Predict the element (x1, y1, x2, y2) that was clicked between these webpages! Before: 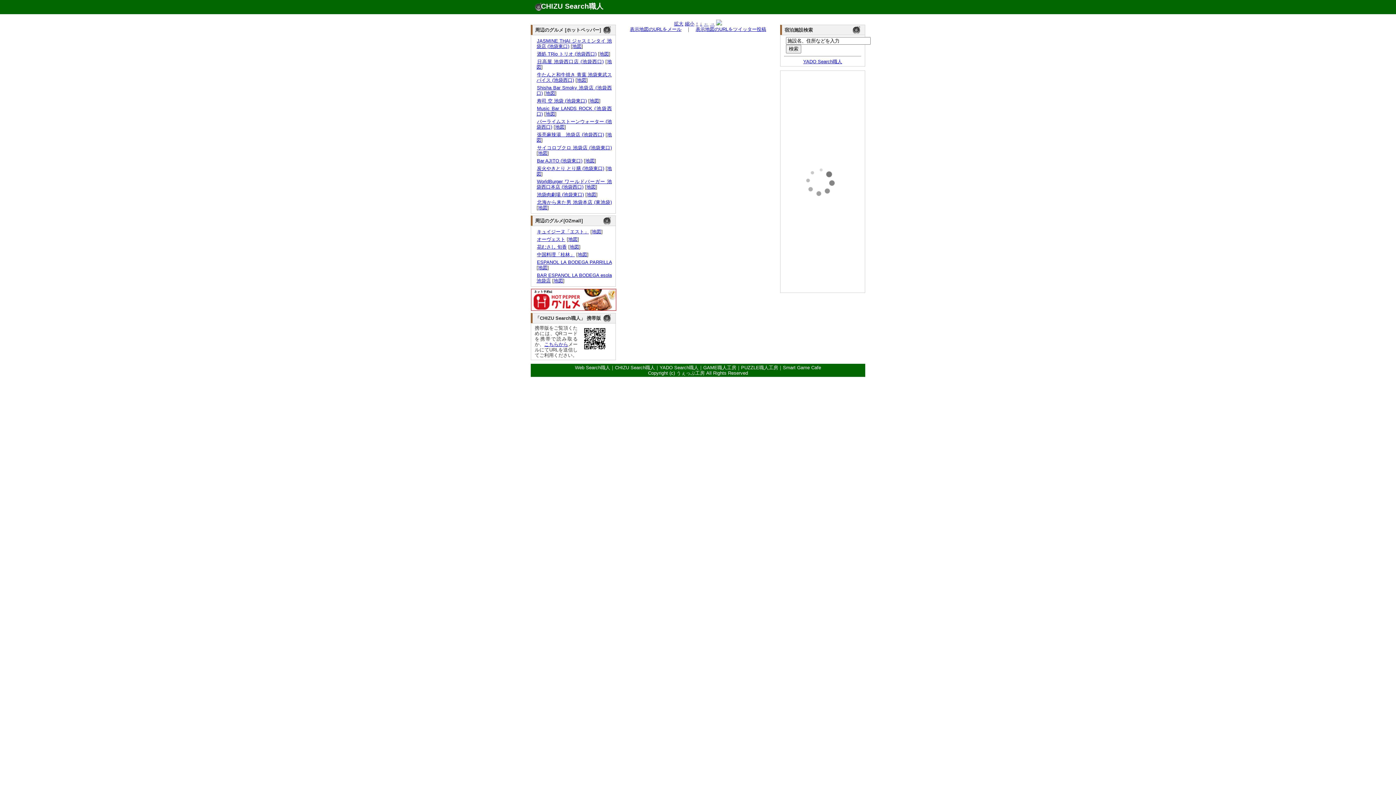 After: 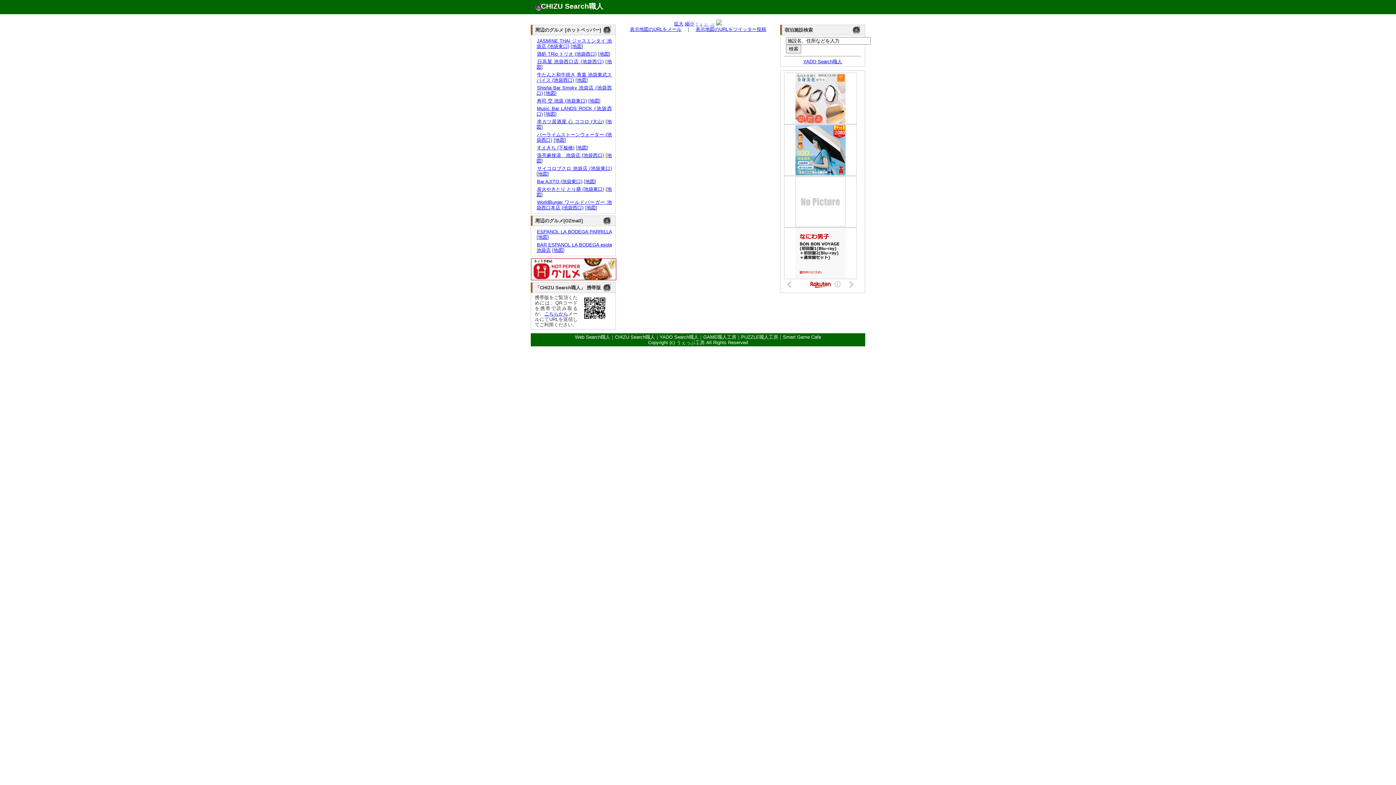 Action: label: ↑ bbox: (696, 21, 698, 26)